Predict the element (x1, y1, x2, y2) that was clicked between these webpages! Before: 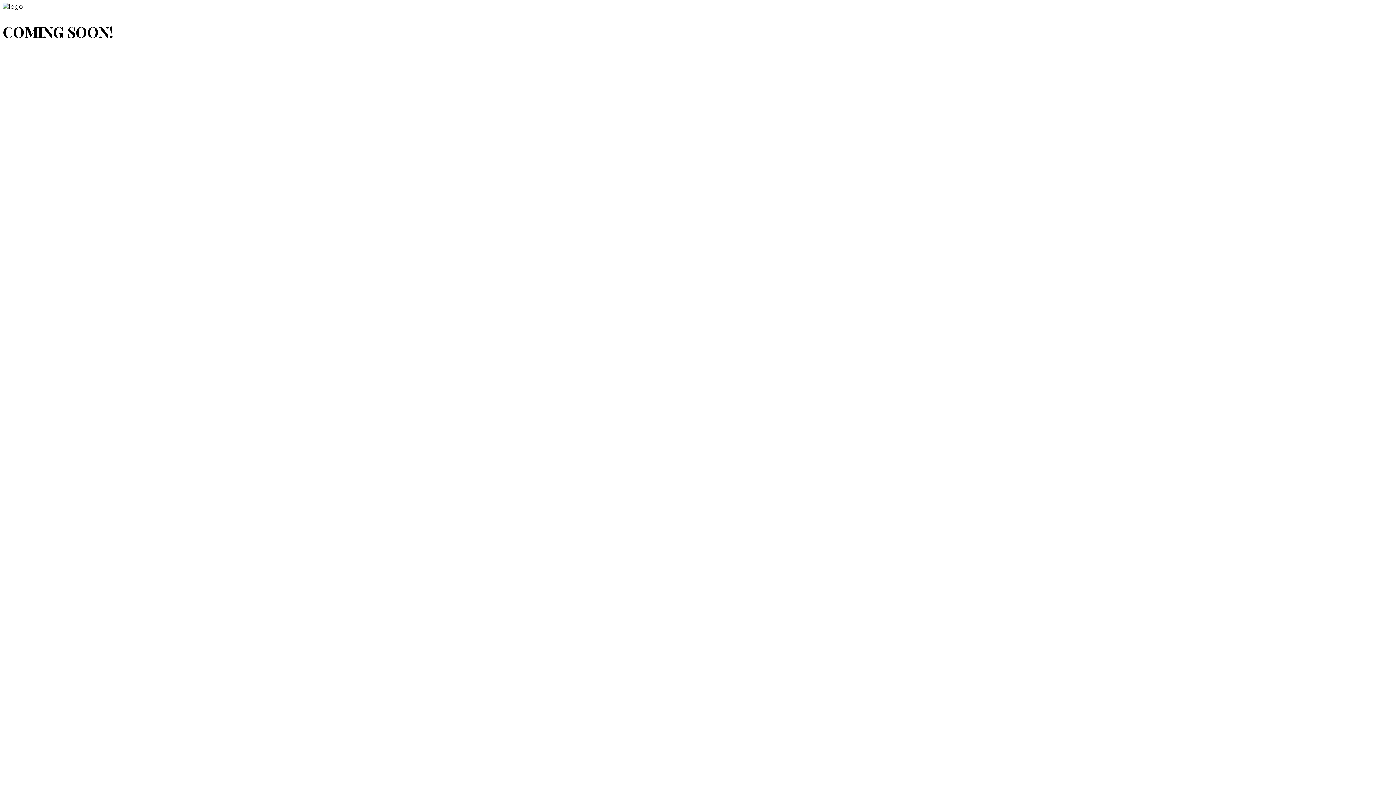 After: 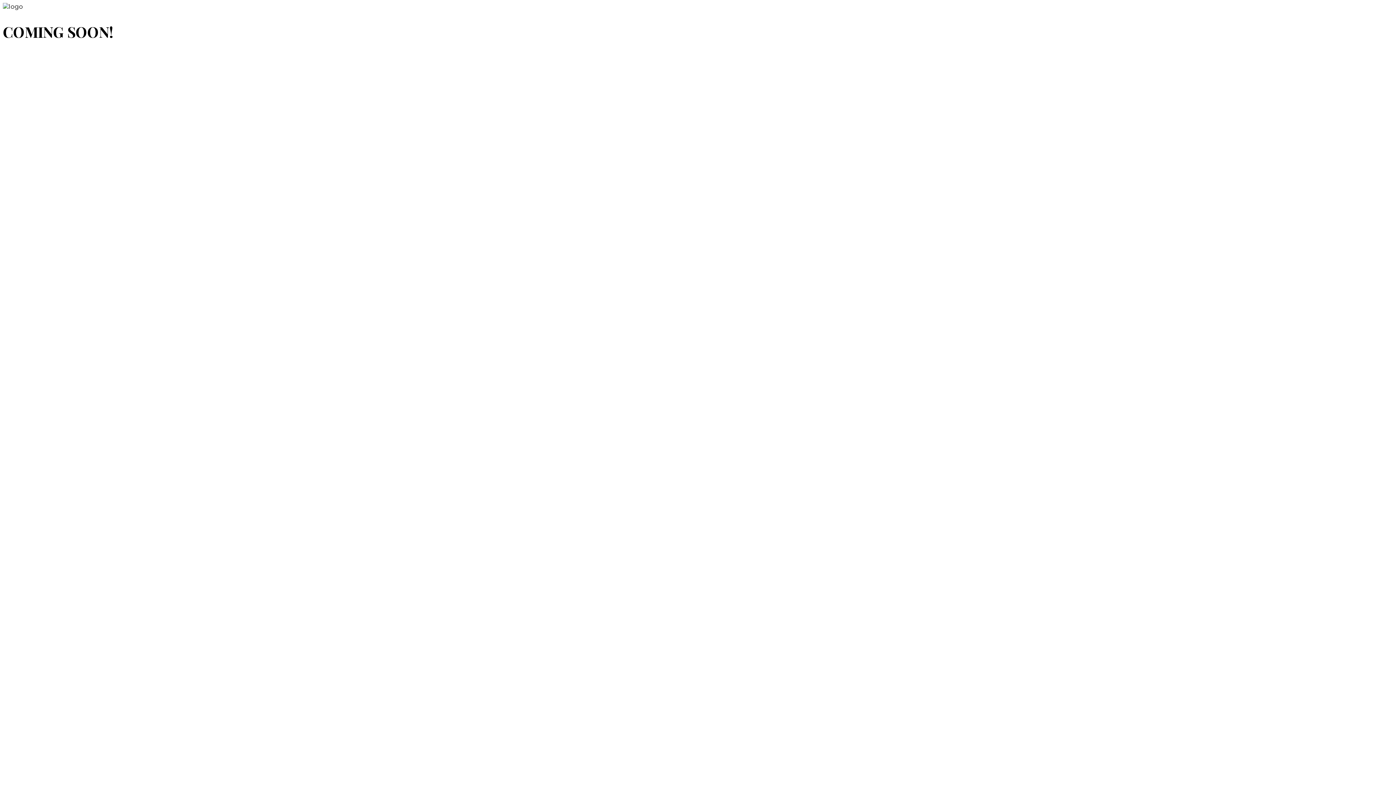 Action: bbox: (2, 2, 22, 10)